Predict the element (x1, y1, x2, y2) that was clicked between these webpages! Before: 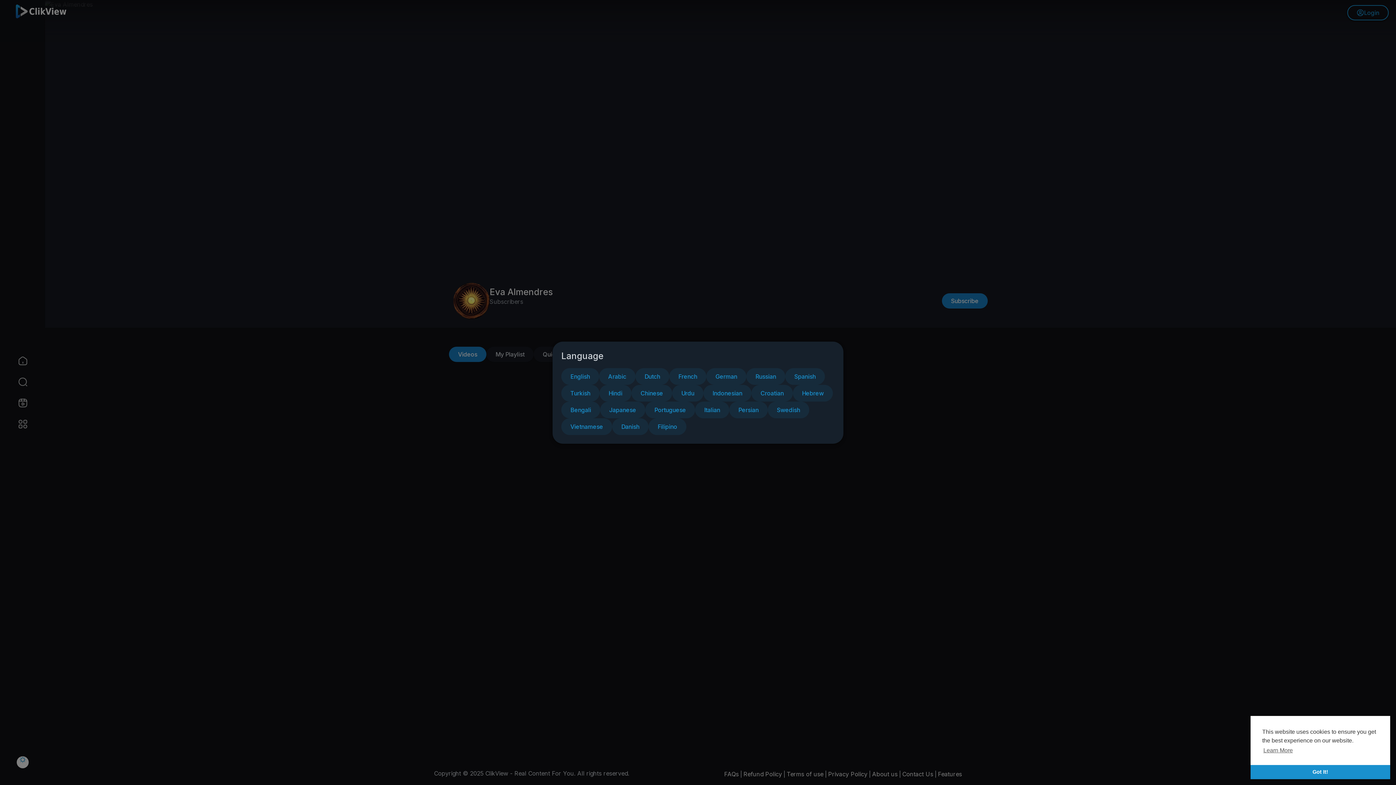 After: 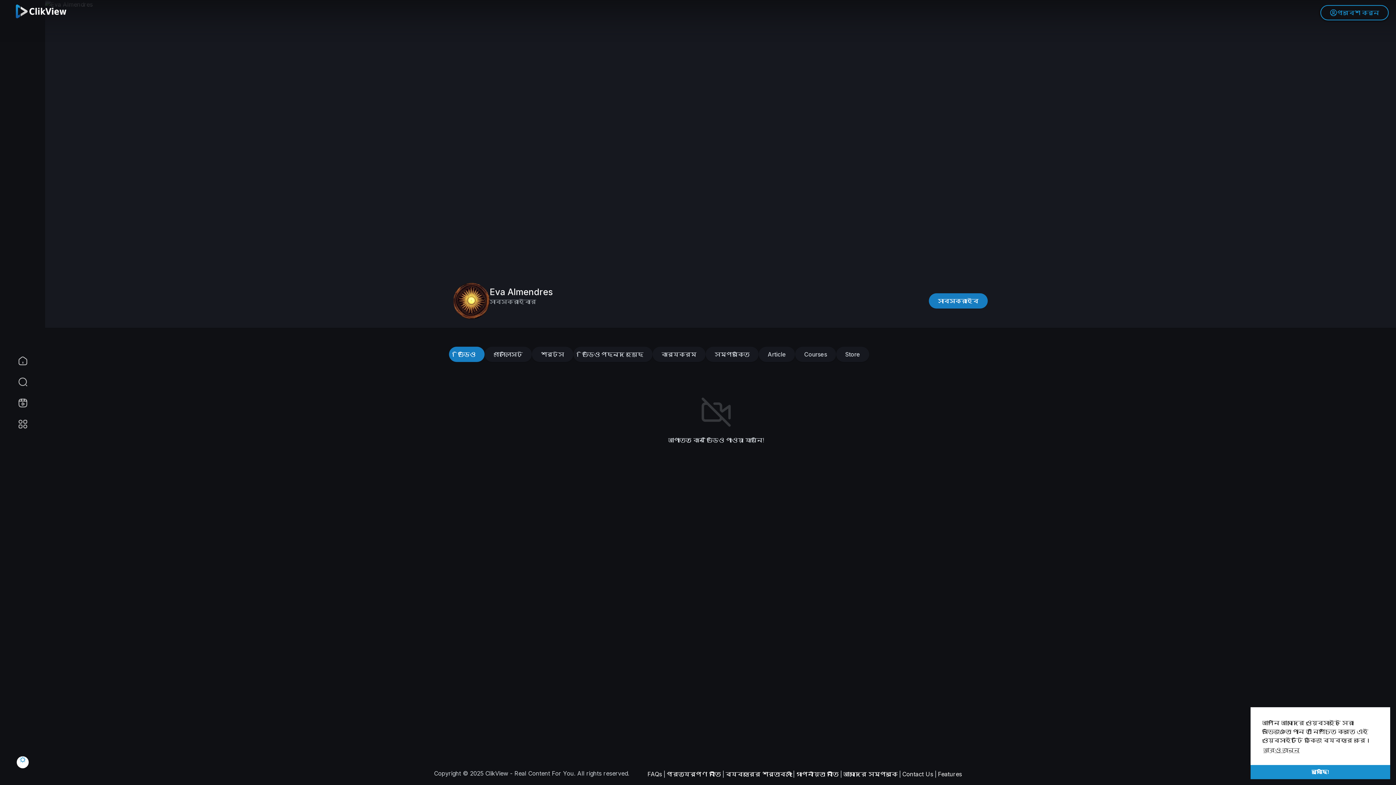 Action: label: Bengali bbox: (561, 401, 600, 418)